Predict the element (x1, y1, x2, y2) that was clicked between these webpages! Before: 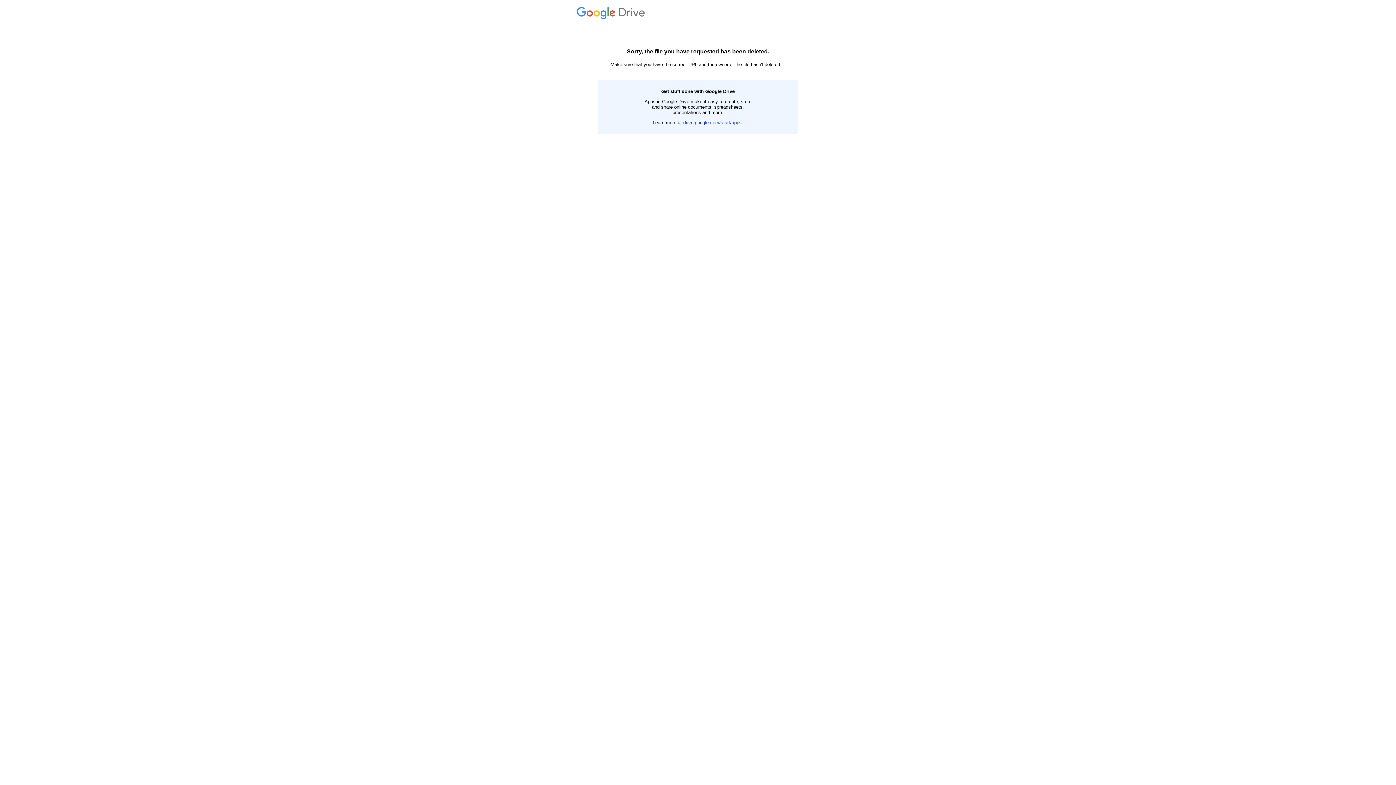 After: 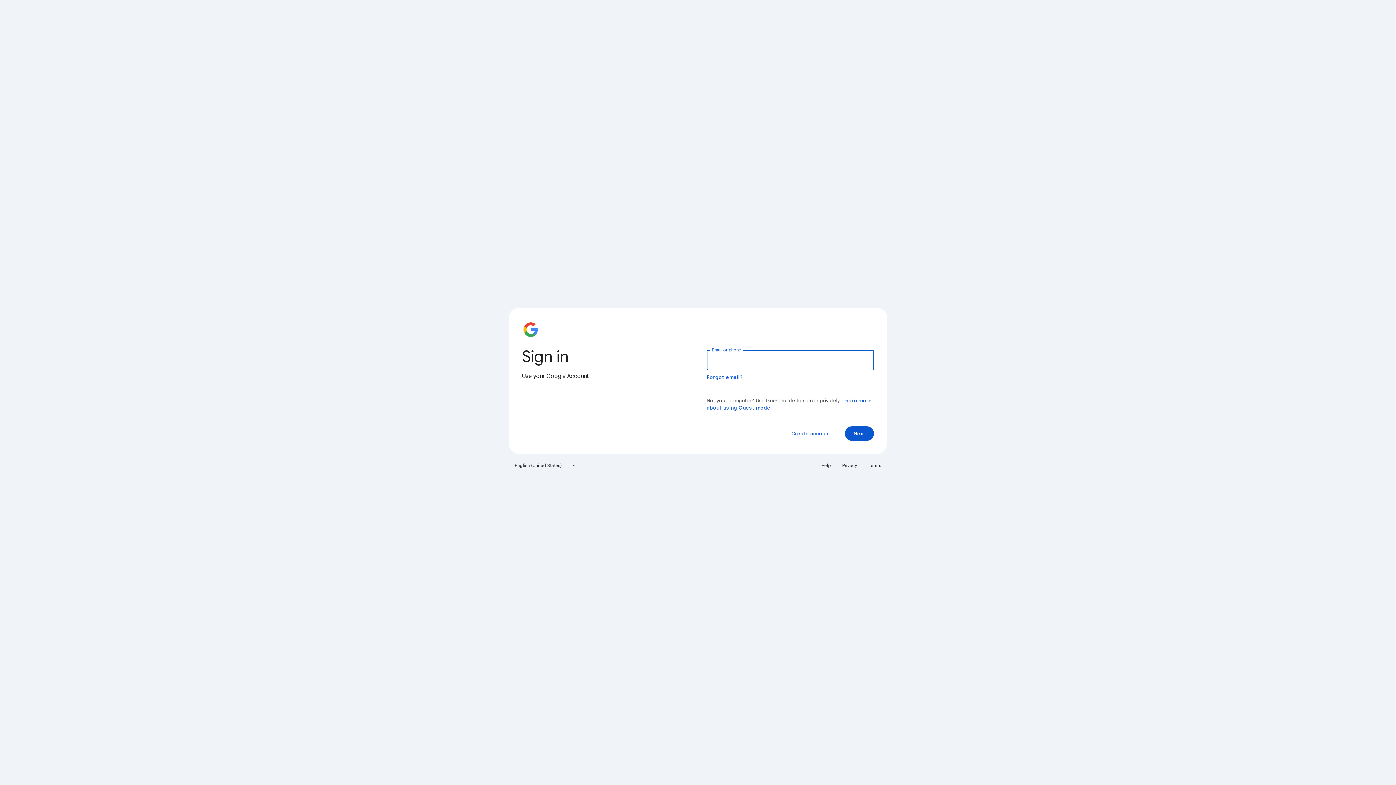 Action: bbox: (576, 14, 647, 19) label:  Drive